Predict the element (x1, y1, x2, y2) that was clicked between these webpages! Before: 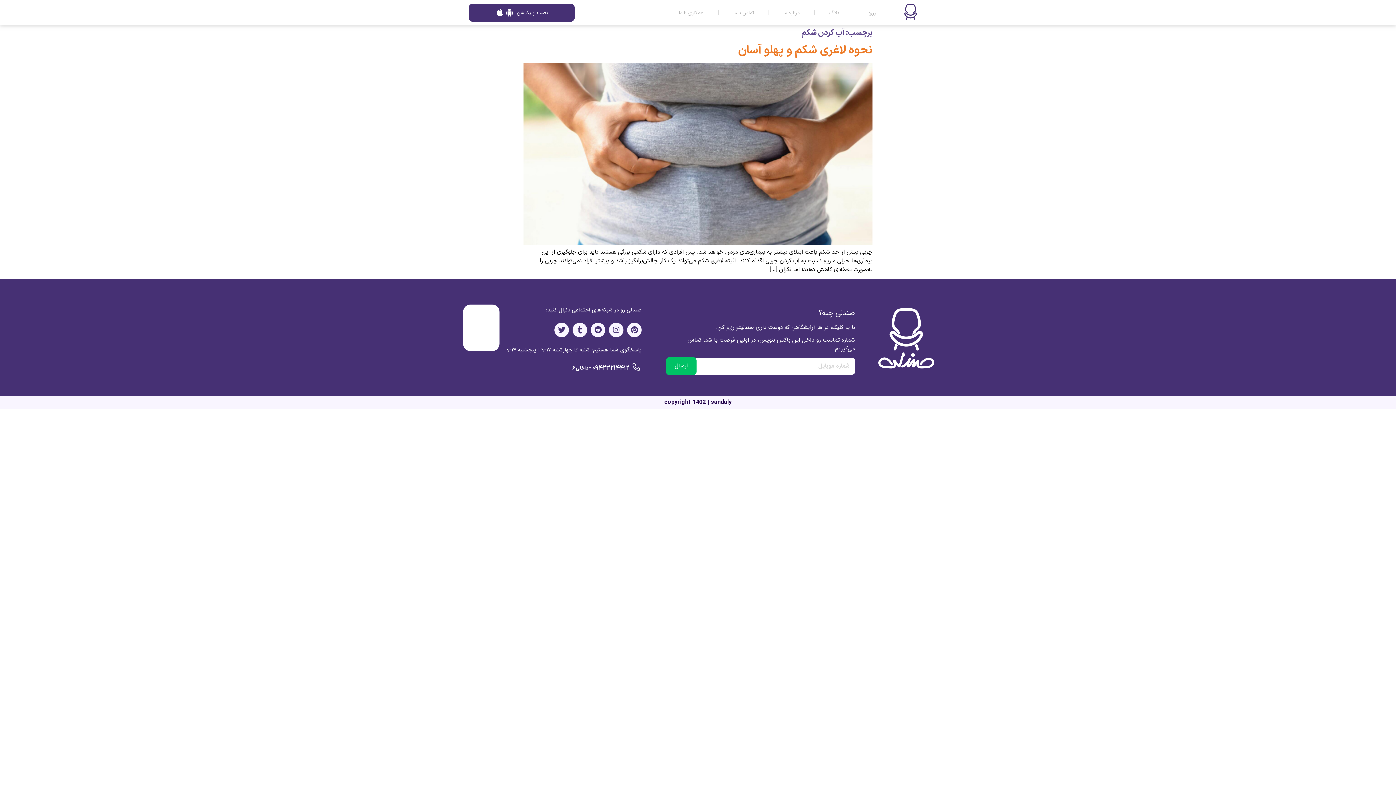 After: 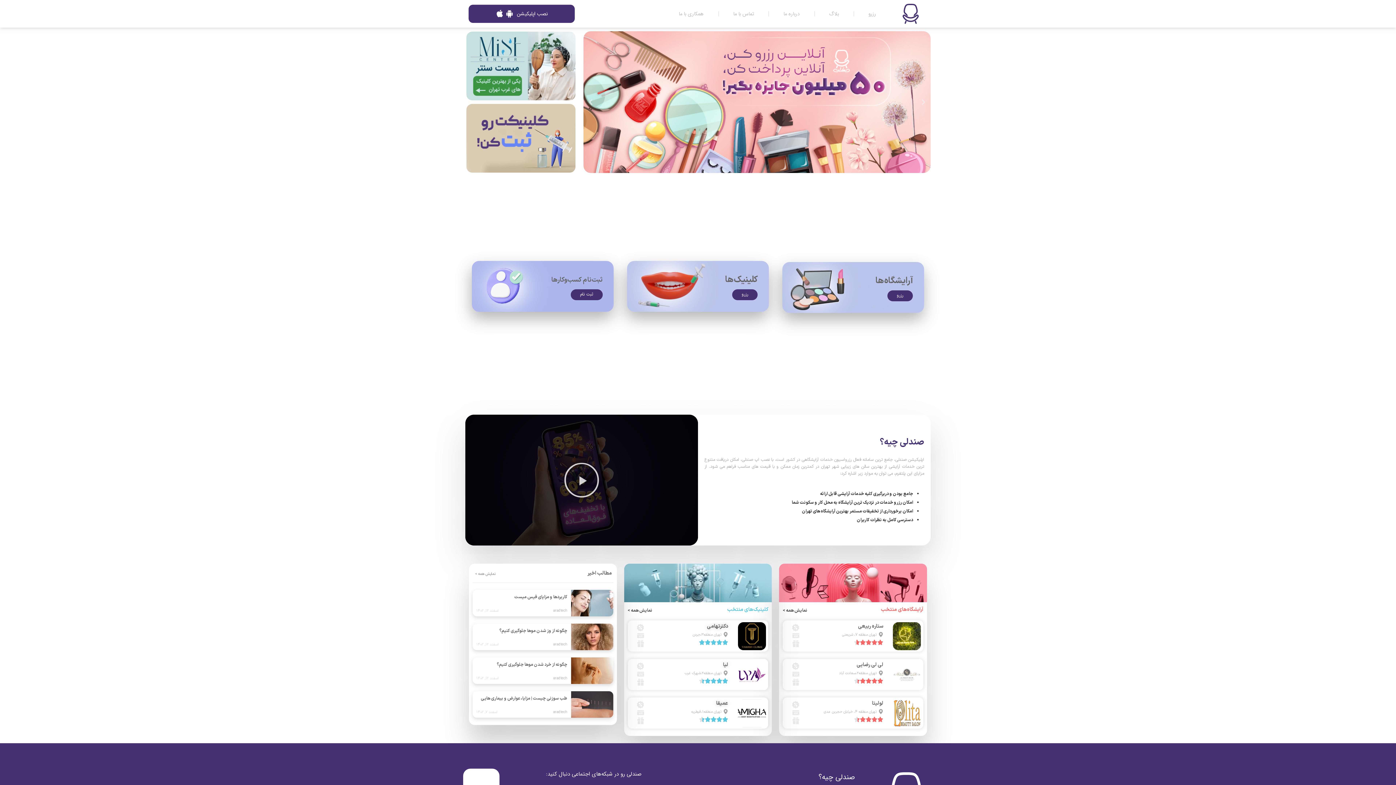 Action: bbox: (878, 308, 934, 368)